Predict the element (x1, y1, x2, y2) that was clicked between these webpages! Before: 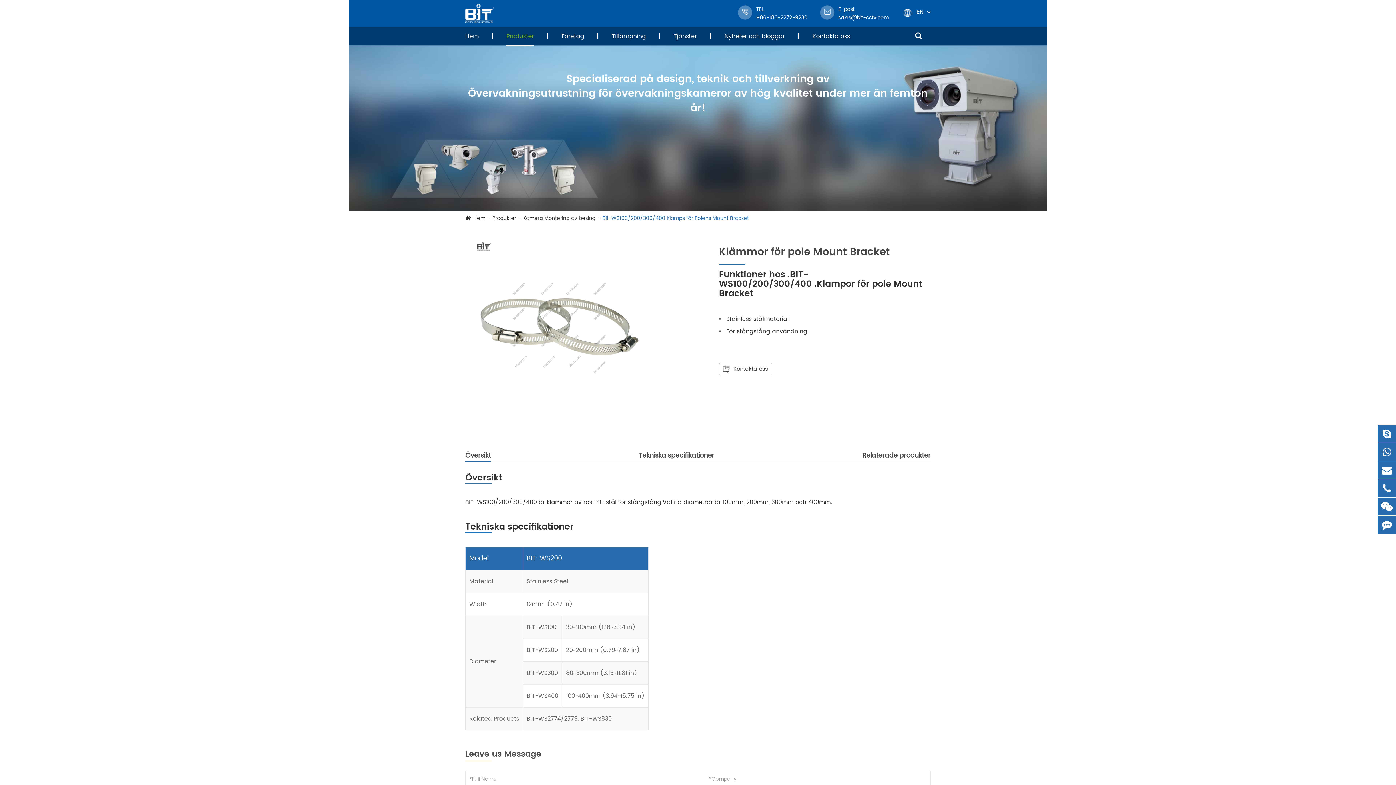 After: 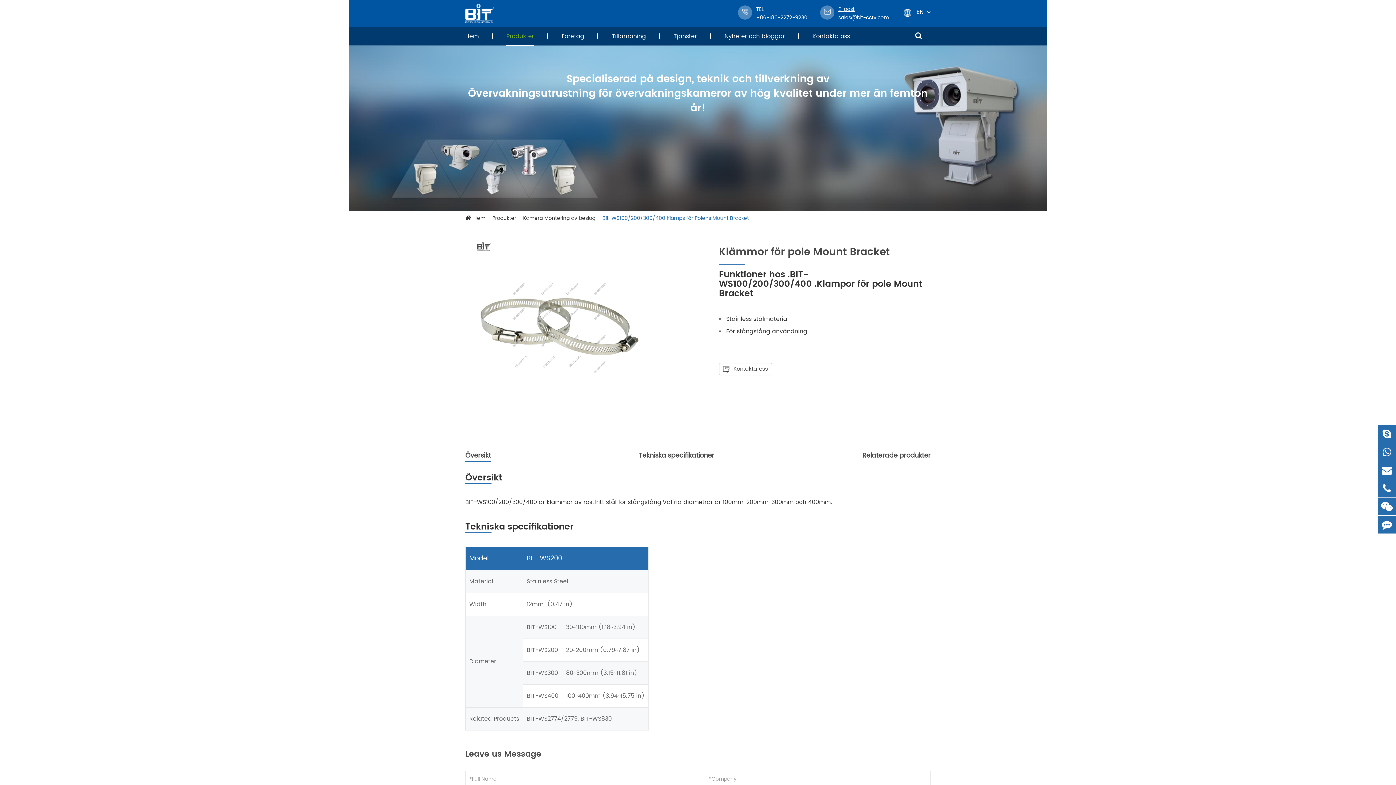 Action: label: E-post
sales@bit-cctv.com bbox: (838, 5, 889, 22)